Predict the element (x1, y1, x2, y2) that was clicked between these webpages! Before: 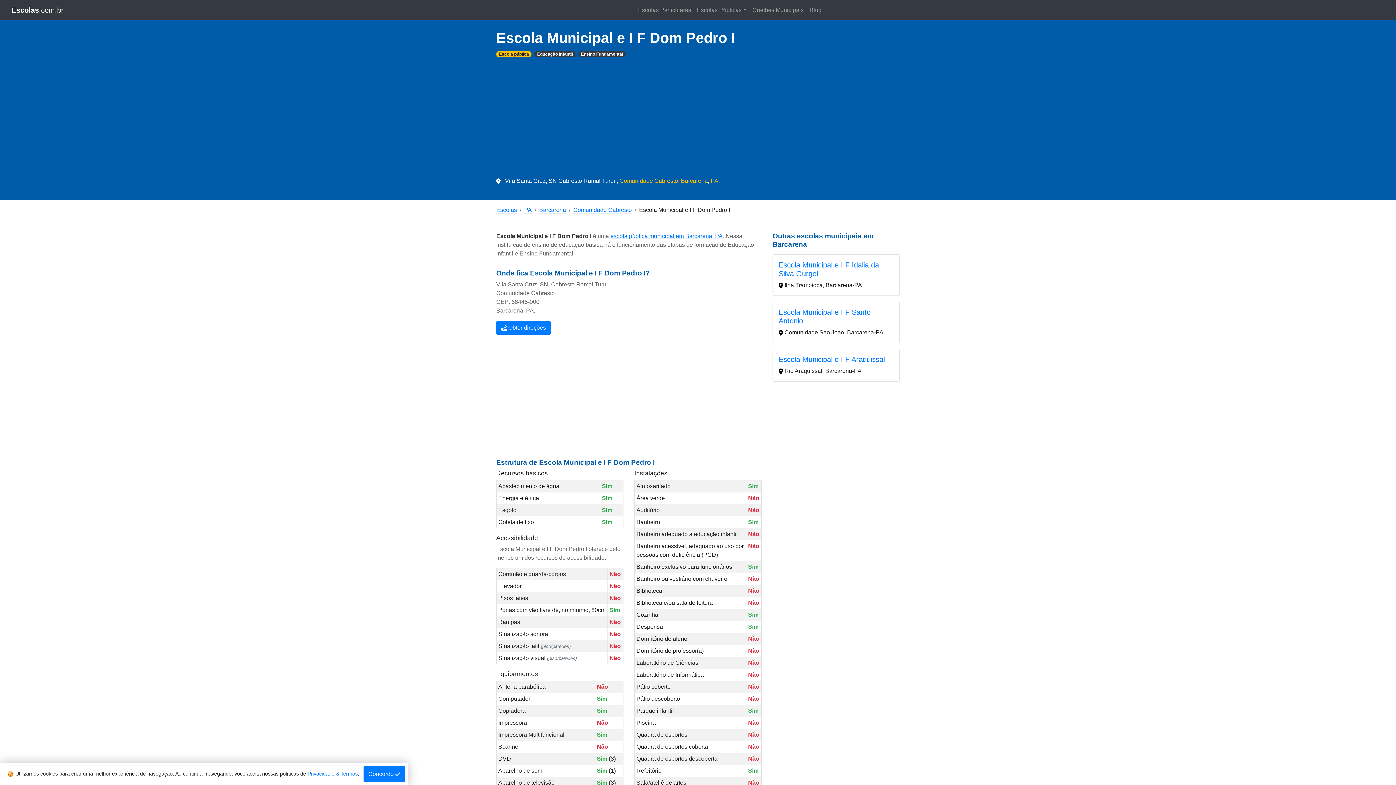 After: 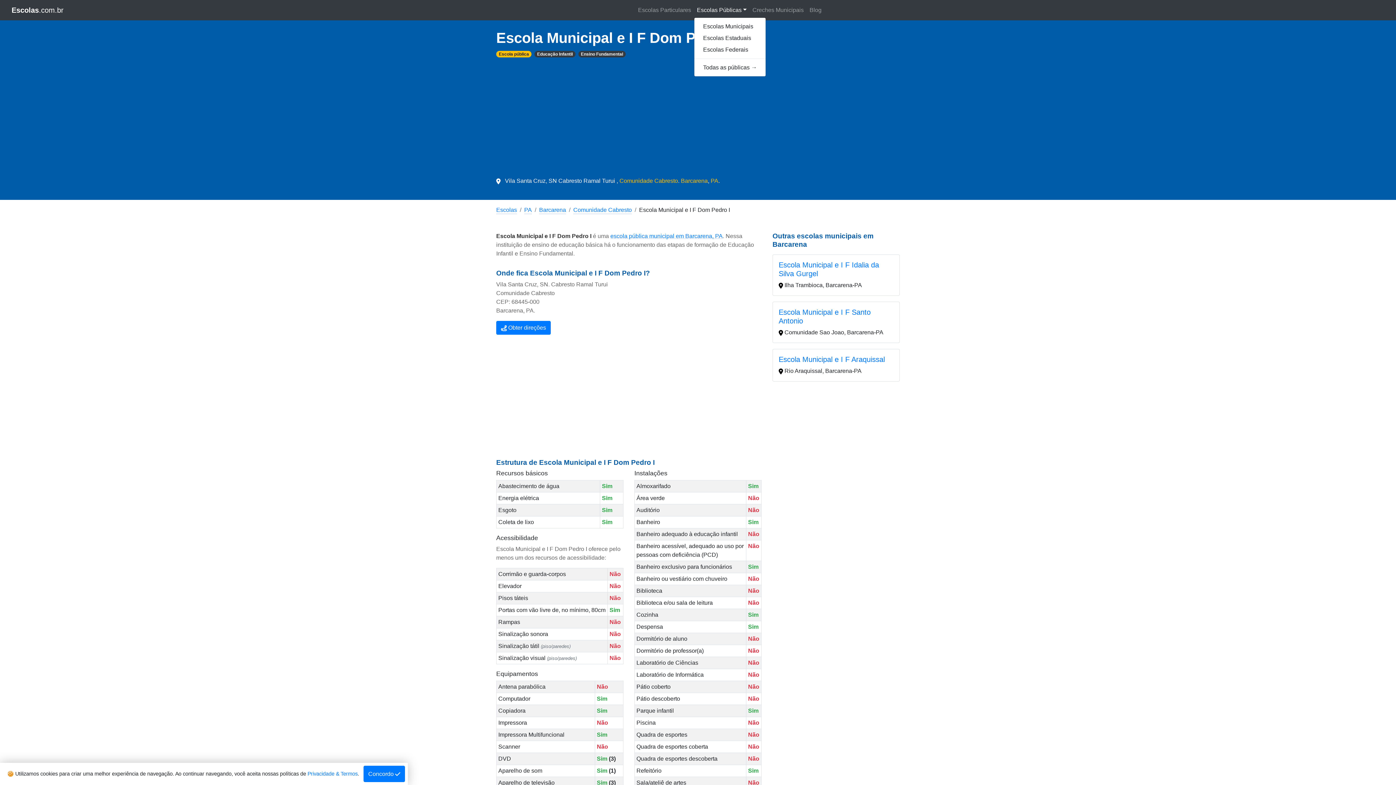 Action: bbox: (694, 2, 749, 17) label: Escolas Públicas